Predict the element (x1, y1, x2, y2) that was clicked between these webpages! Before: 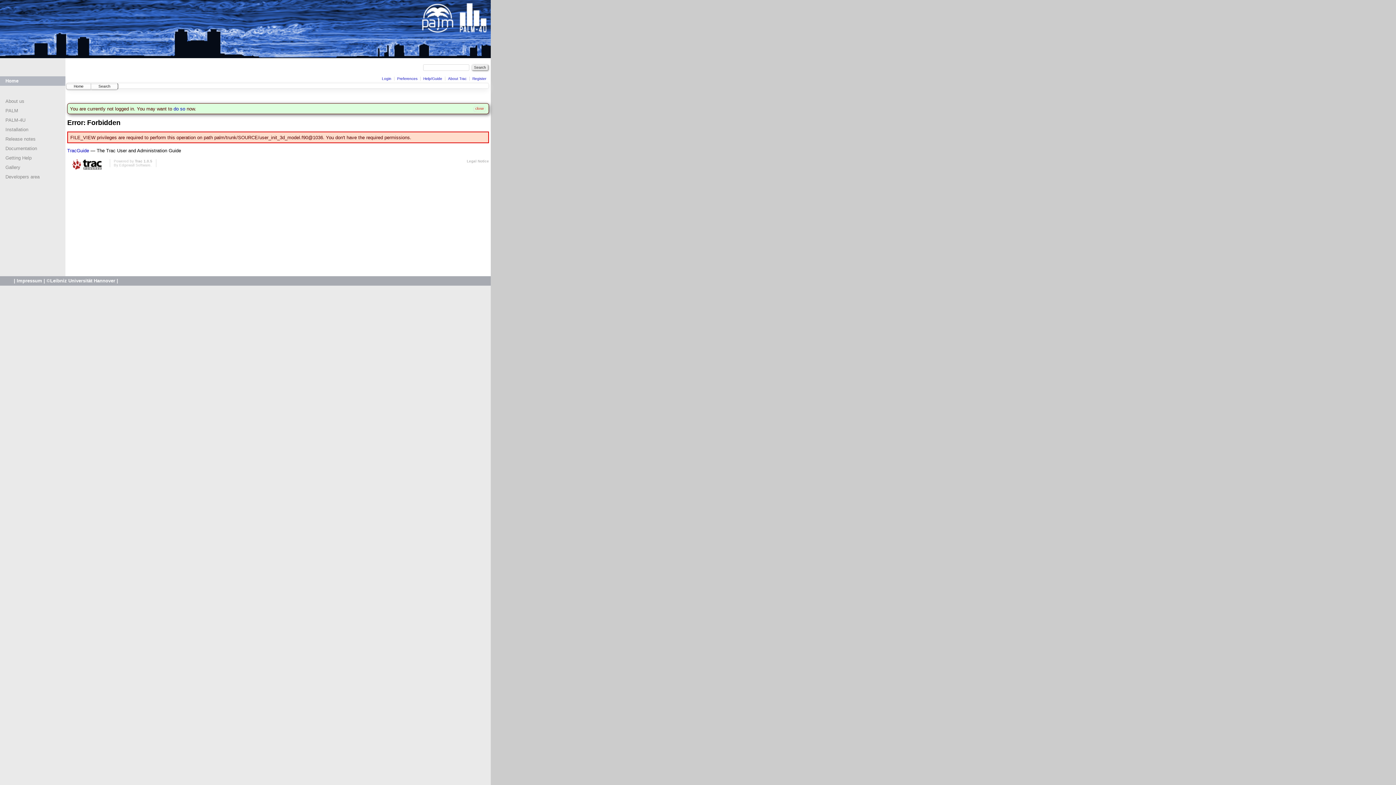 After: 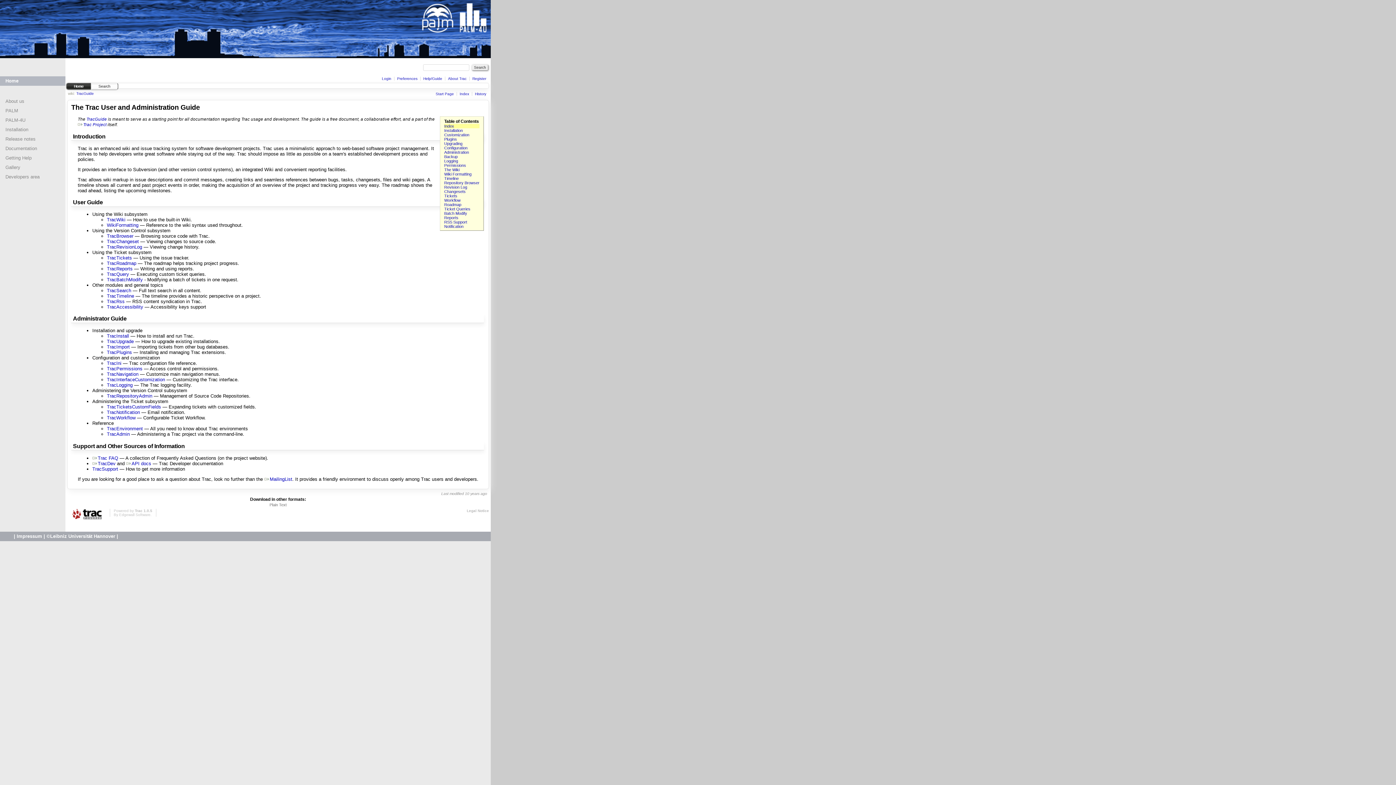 Action: bbox: (67, 148, 89, 153) label: TracGuide